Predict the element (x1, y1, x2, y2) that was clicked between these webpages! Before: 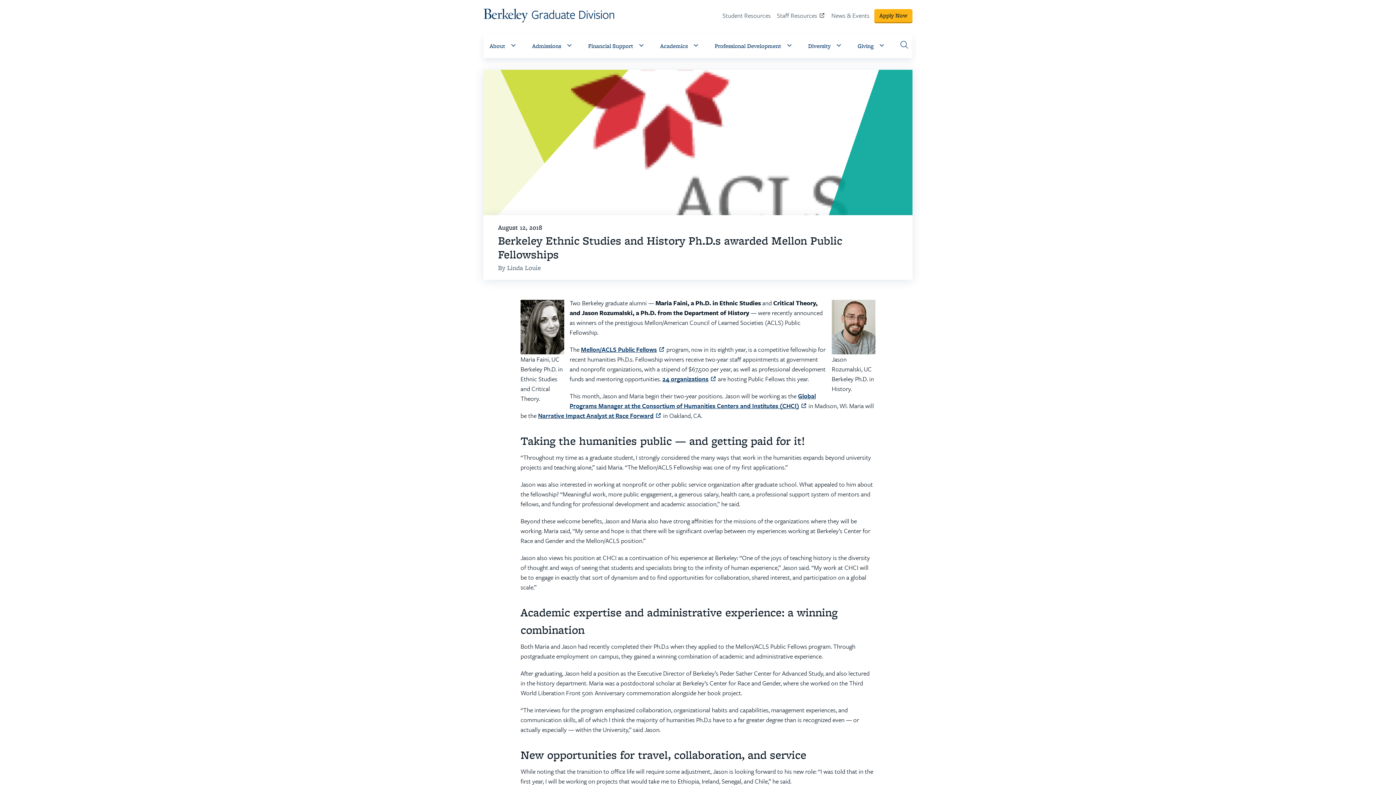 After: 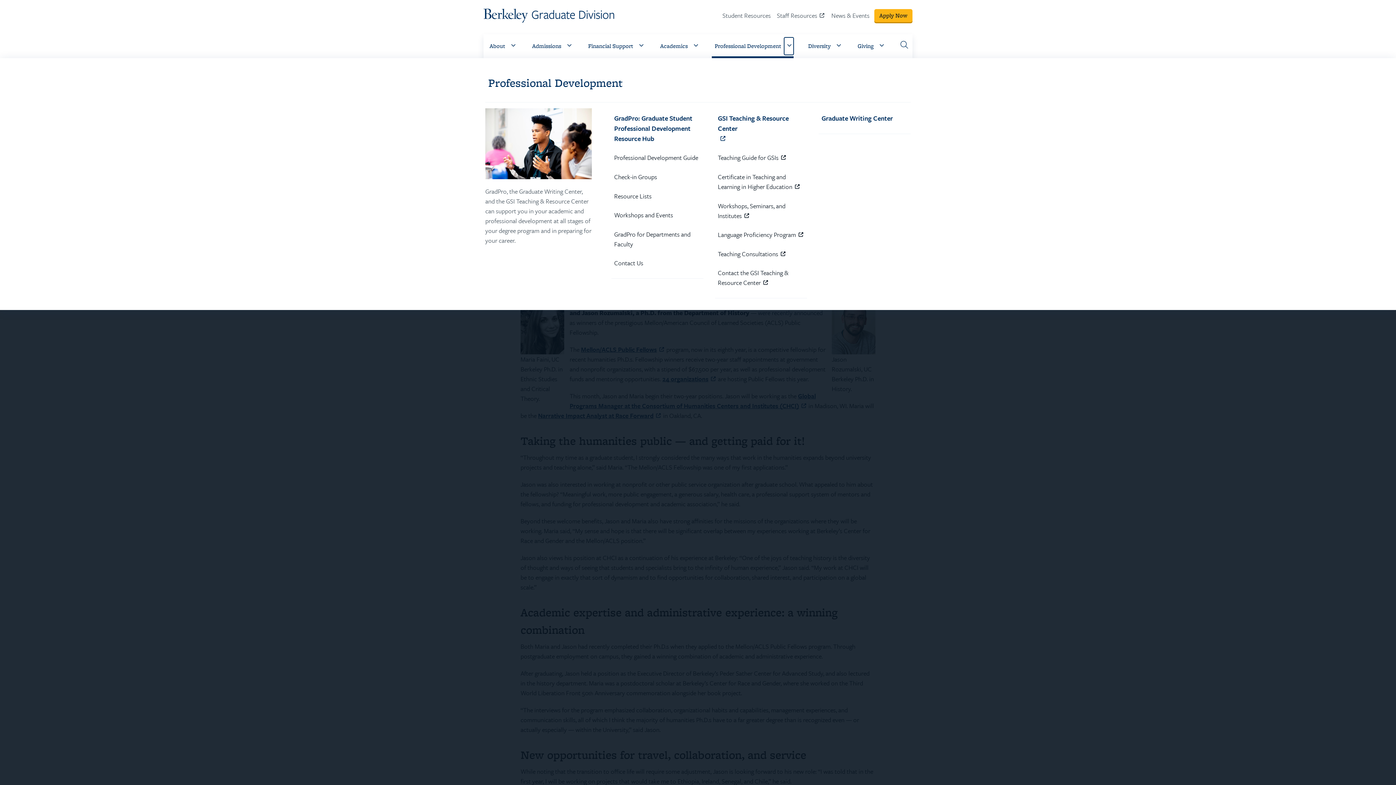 Action: label: Expand Professional Development submenu bbox: (784, 37, 793, 54)